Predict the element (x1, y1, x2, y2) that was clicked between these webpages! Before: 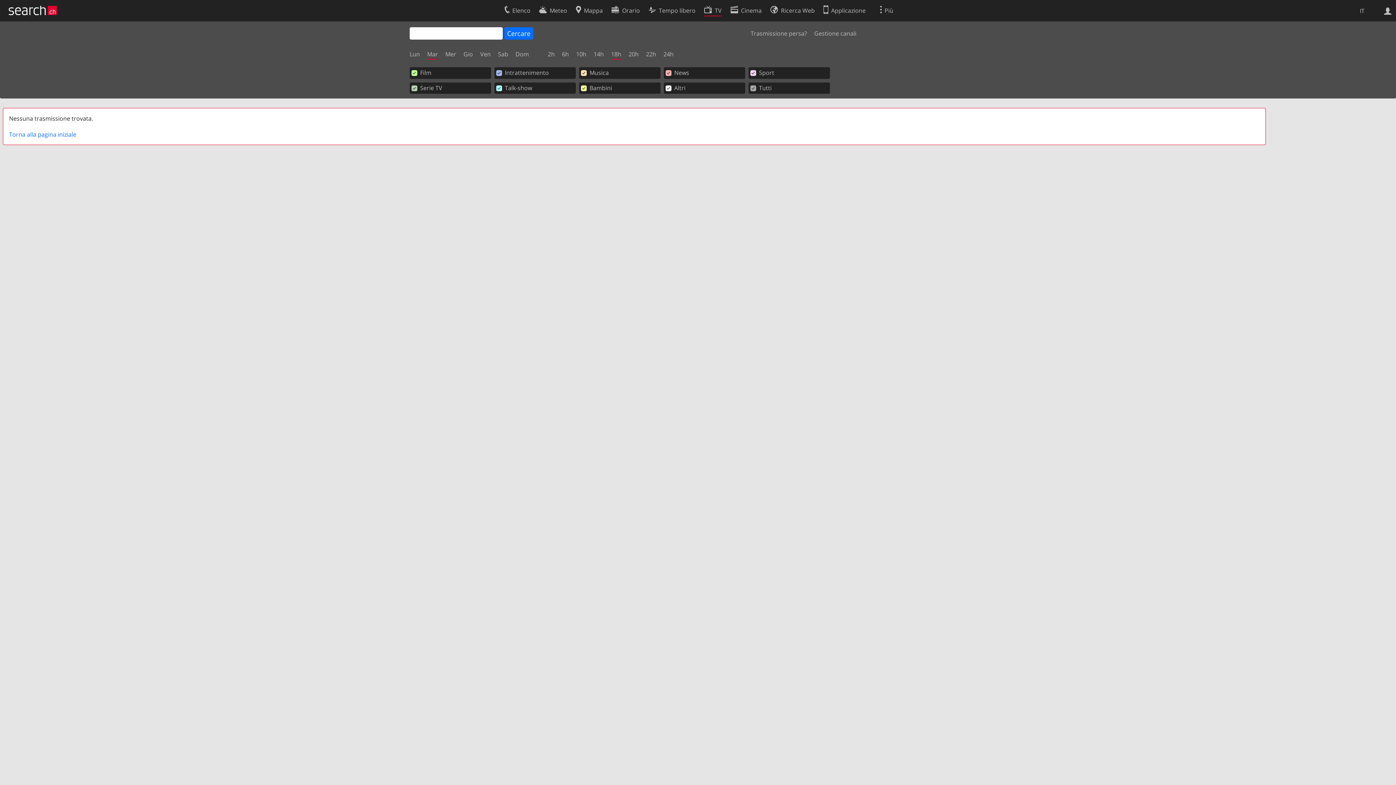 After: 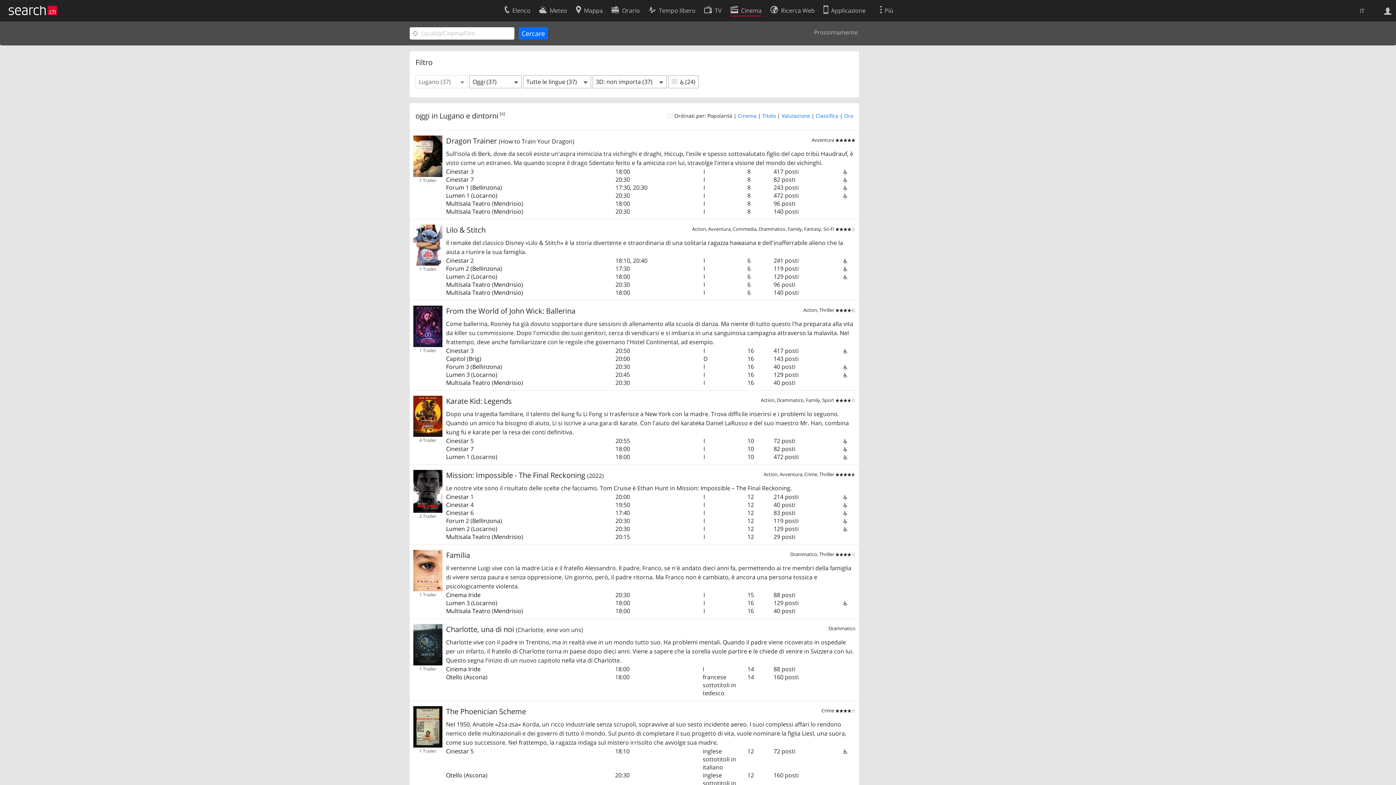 Action: label: Cinema bbox: (730, 2, 761, 16)